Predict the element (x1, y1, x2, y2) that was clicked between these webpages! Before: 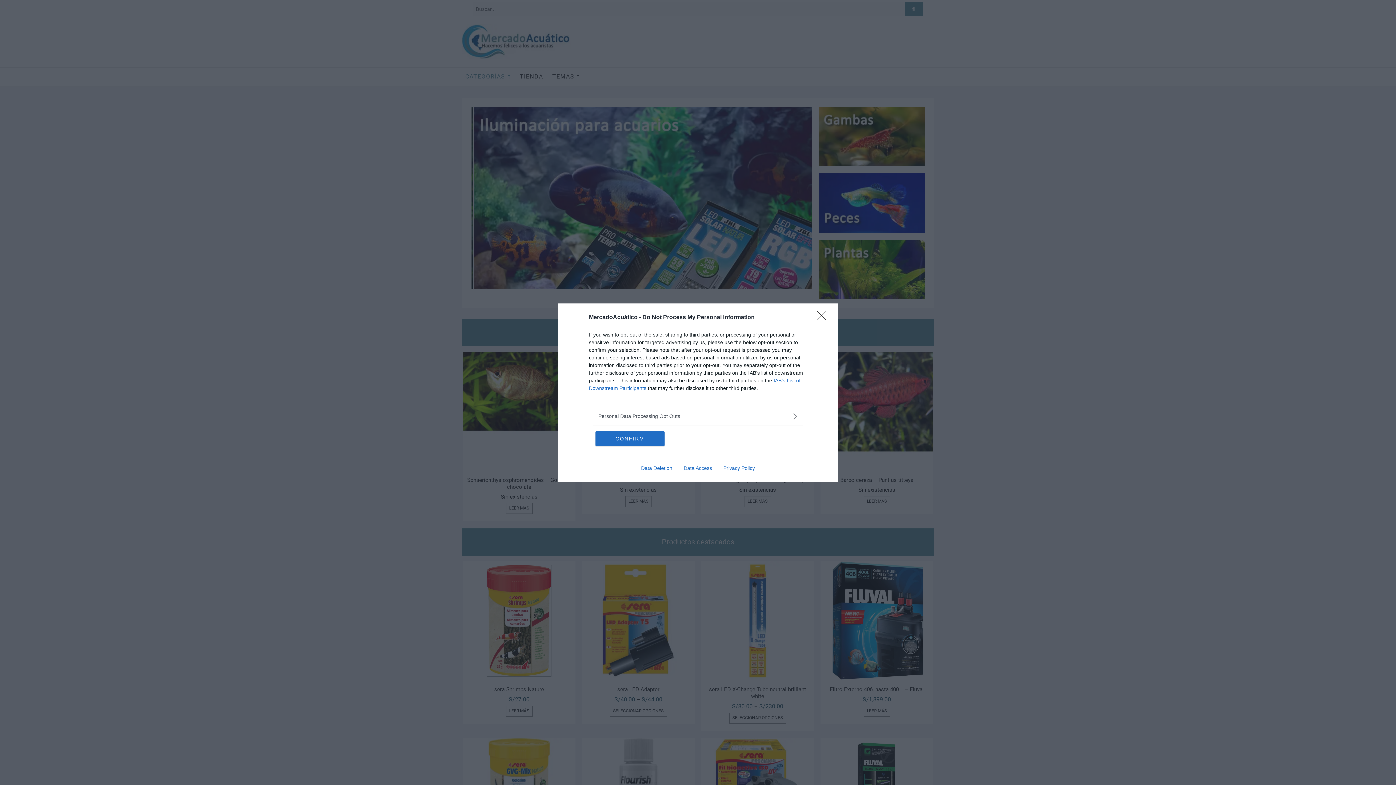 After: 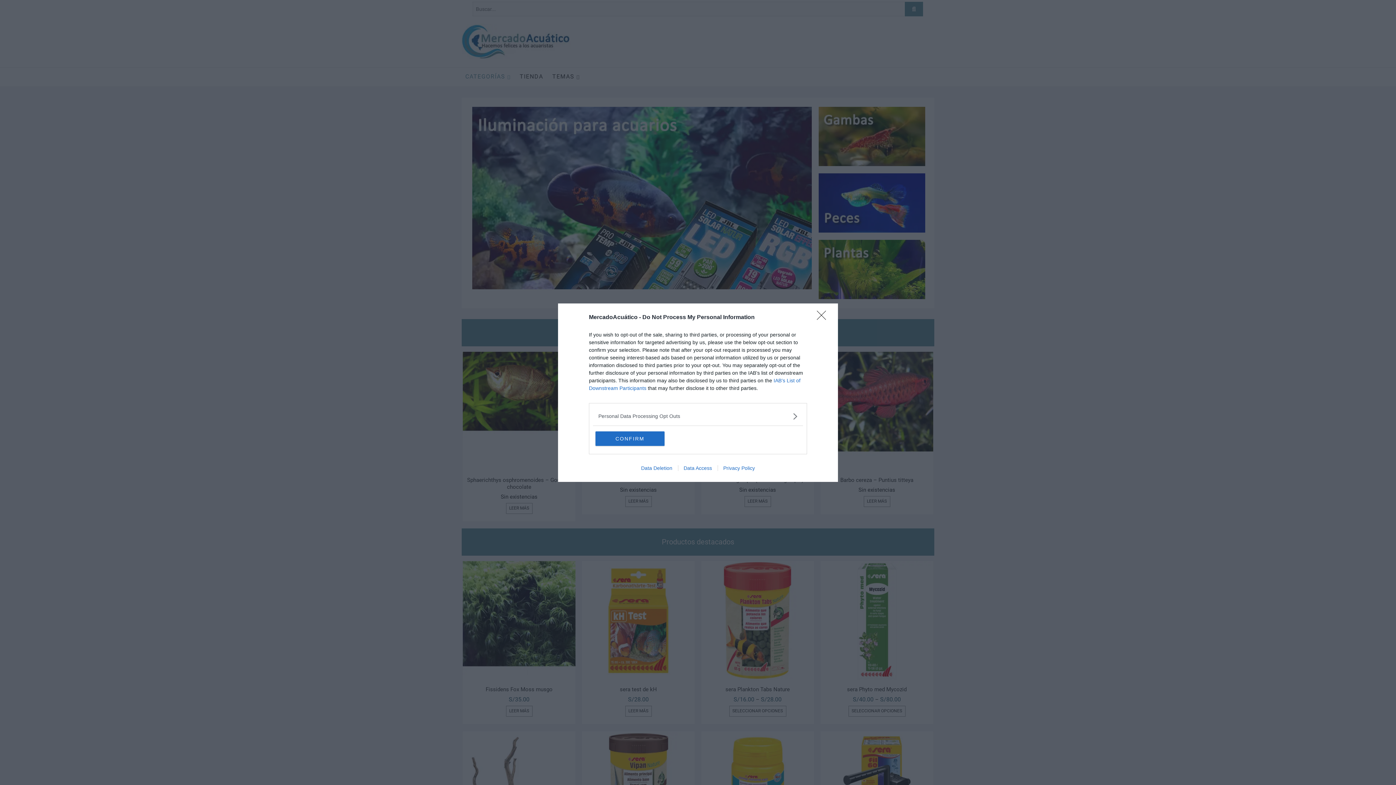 Action: bbox: (717, 465, 760, 471) label: Privacy Policy